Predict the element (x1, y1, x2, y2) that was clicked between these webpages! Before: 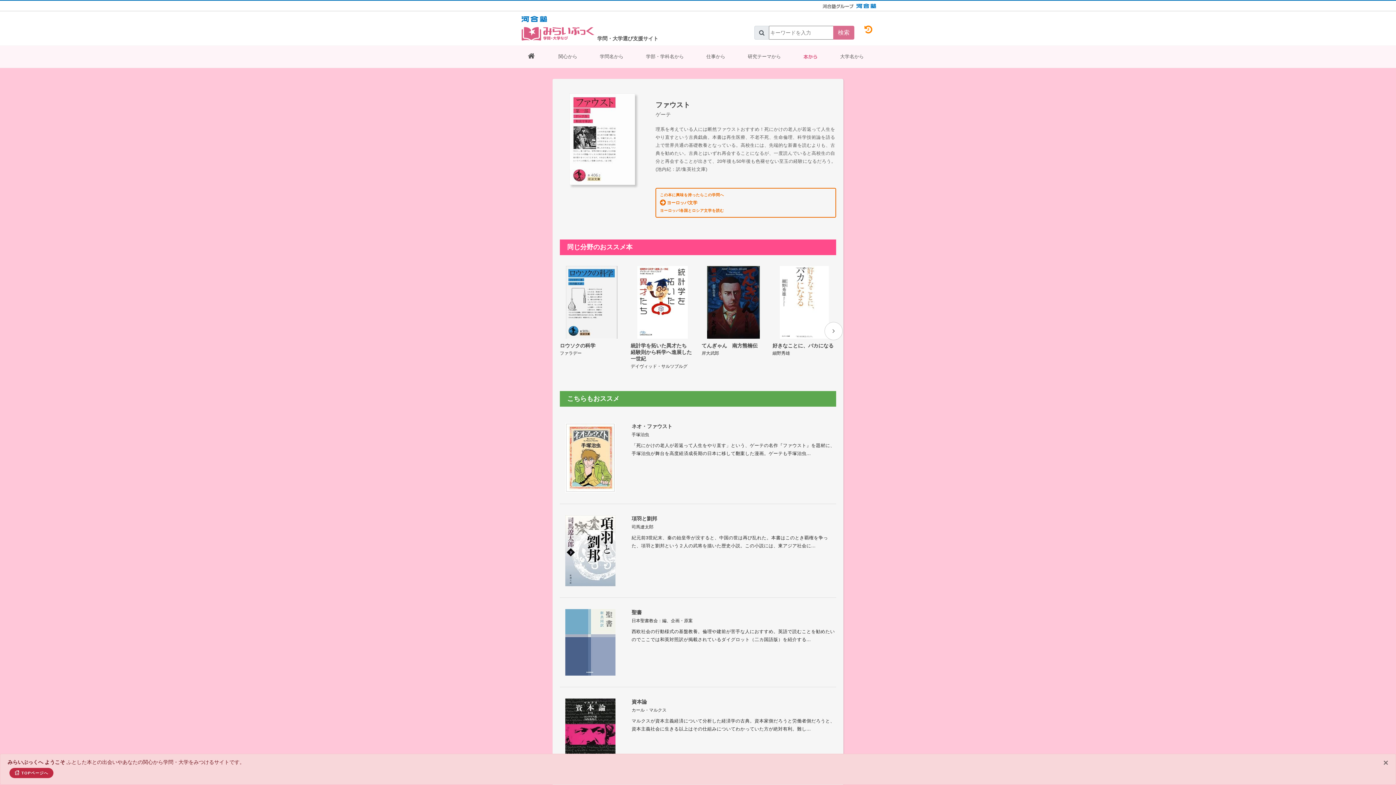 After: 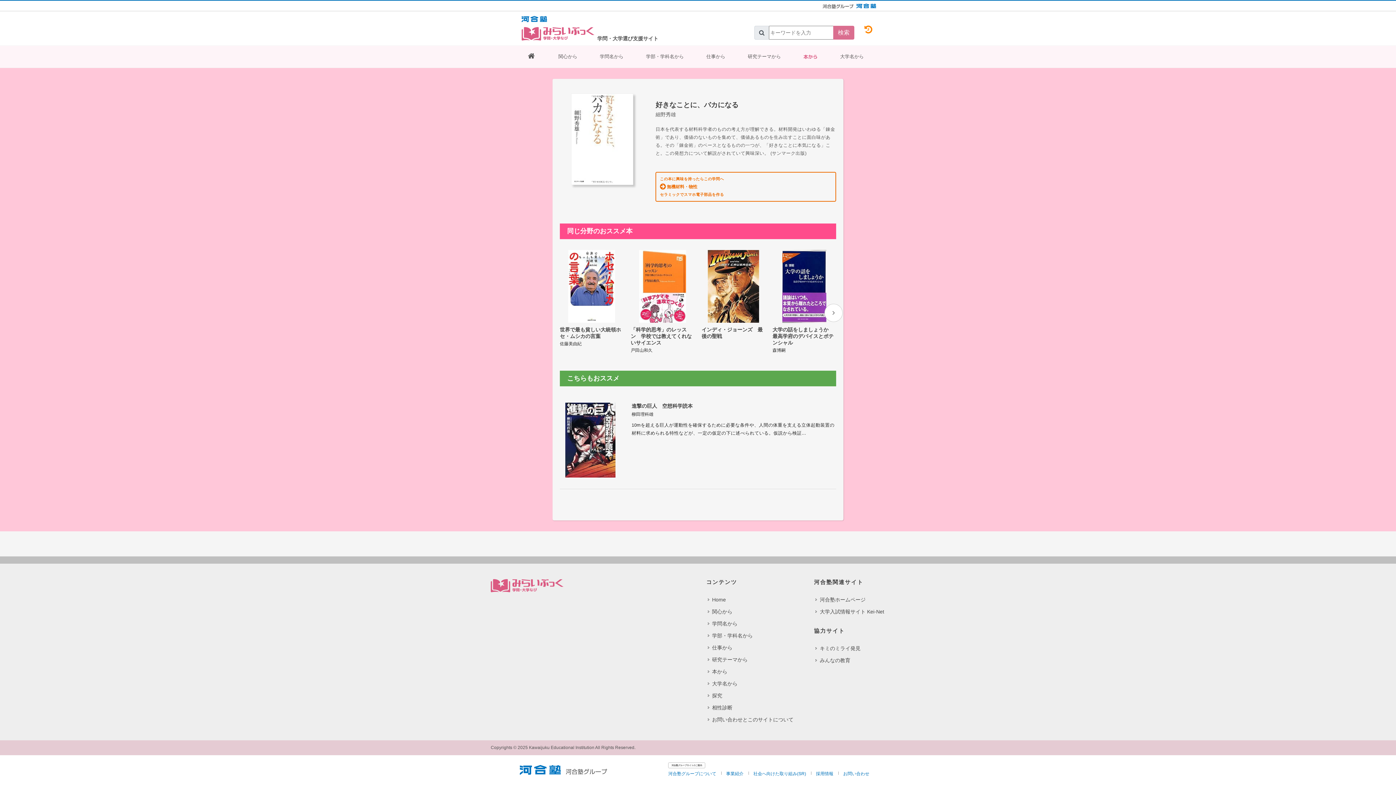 Action: label: 好きなことに、バカになる

細野秀雄 bbox: (772, 266, 836, 356)